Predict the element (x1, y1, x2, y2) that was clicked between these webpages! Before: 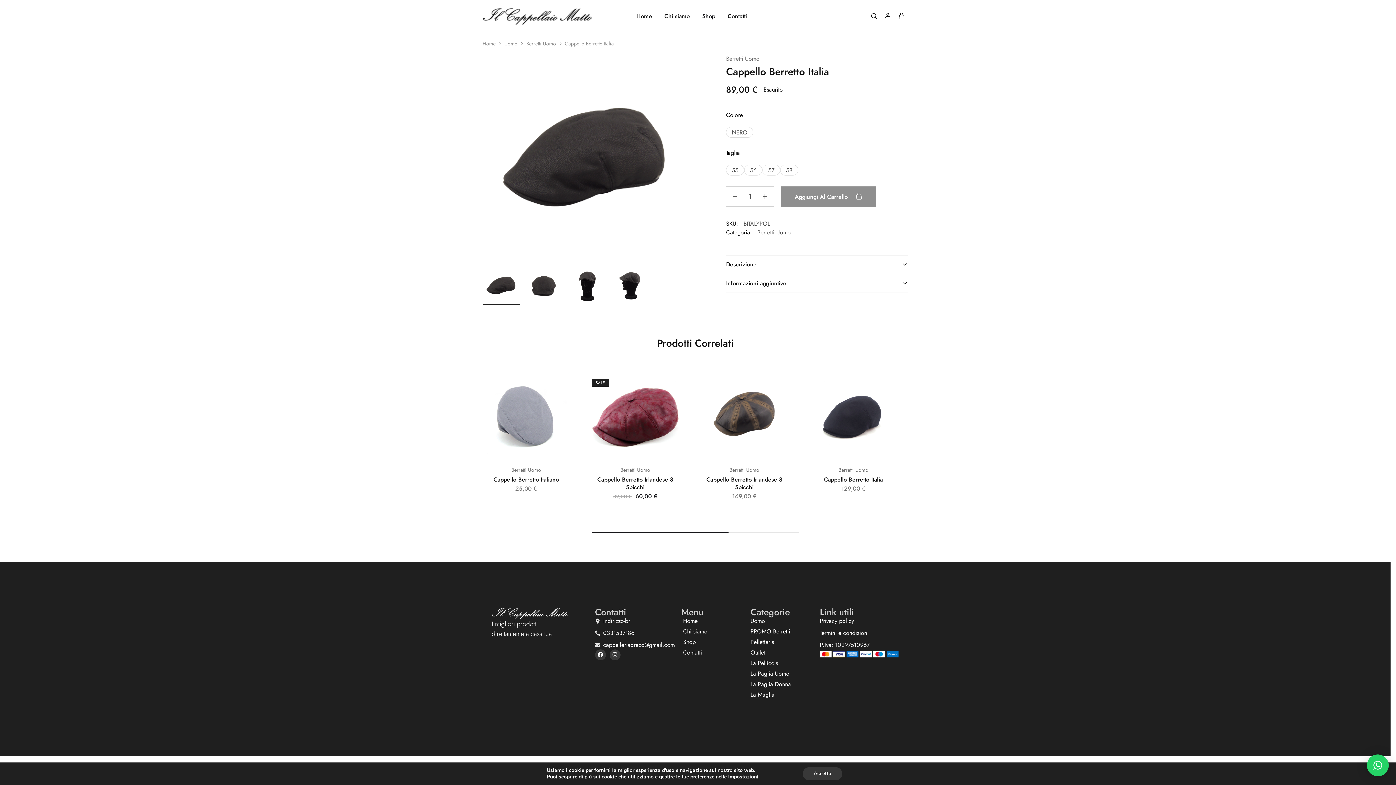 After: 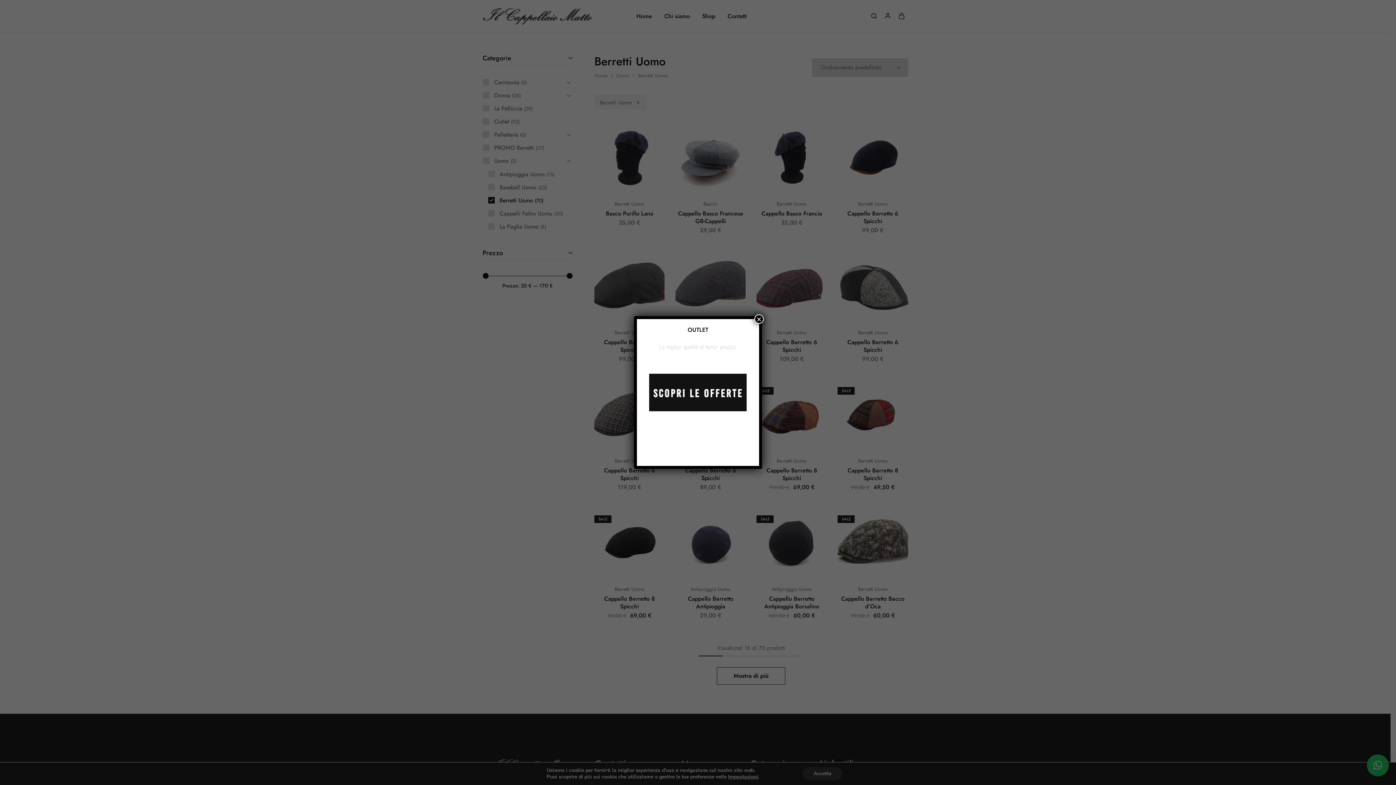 Action: label: Berretti Uomo bbox: (700, 466, 788, 474)